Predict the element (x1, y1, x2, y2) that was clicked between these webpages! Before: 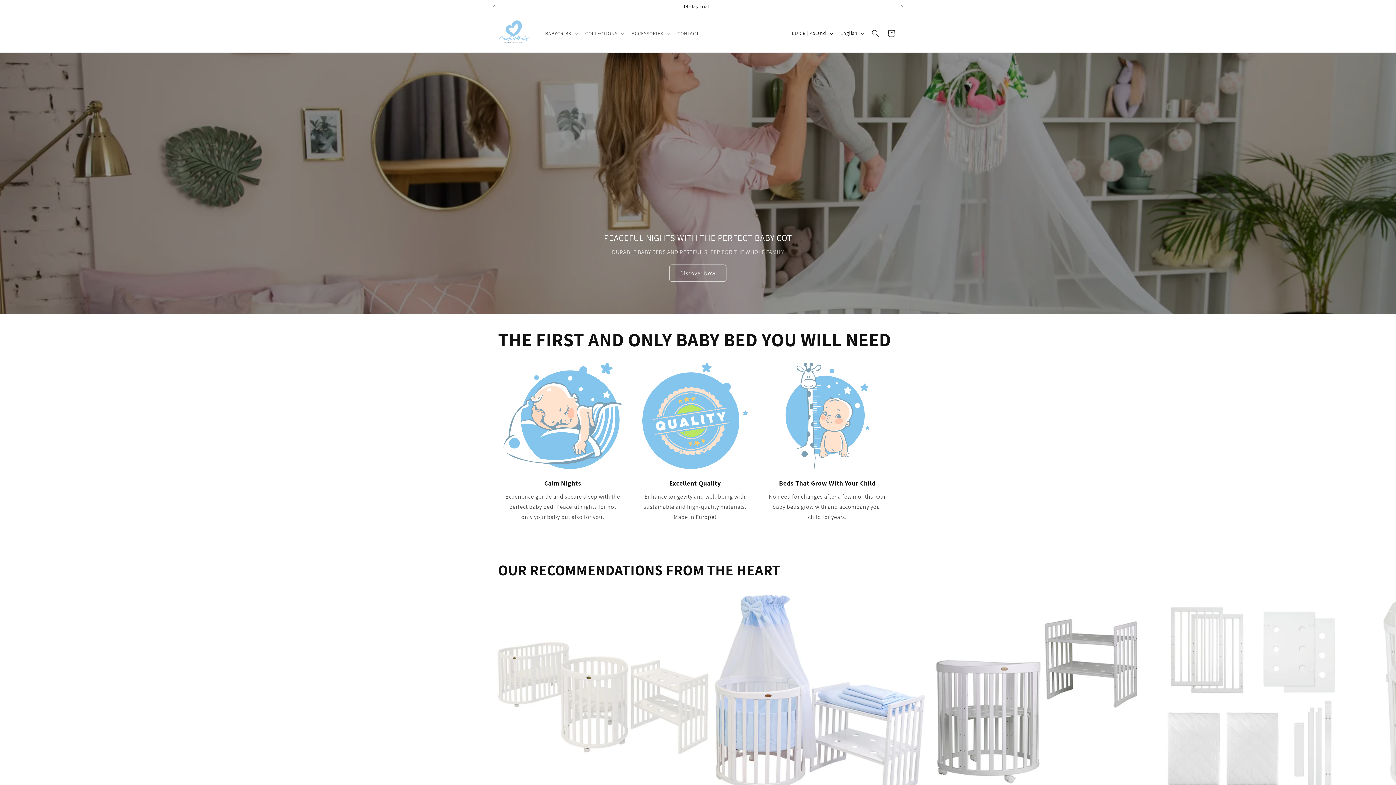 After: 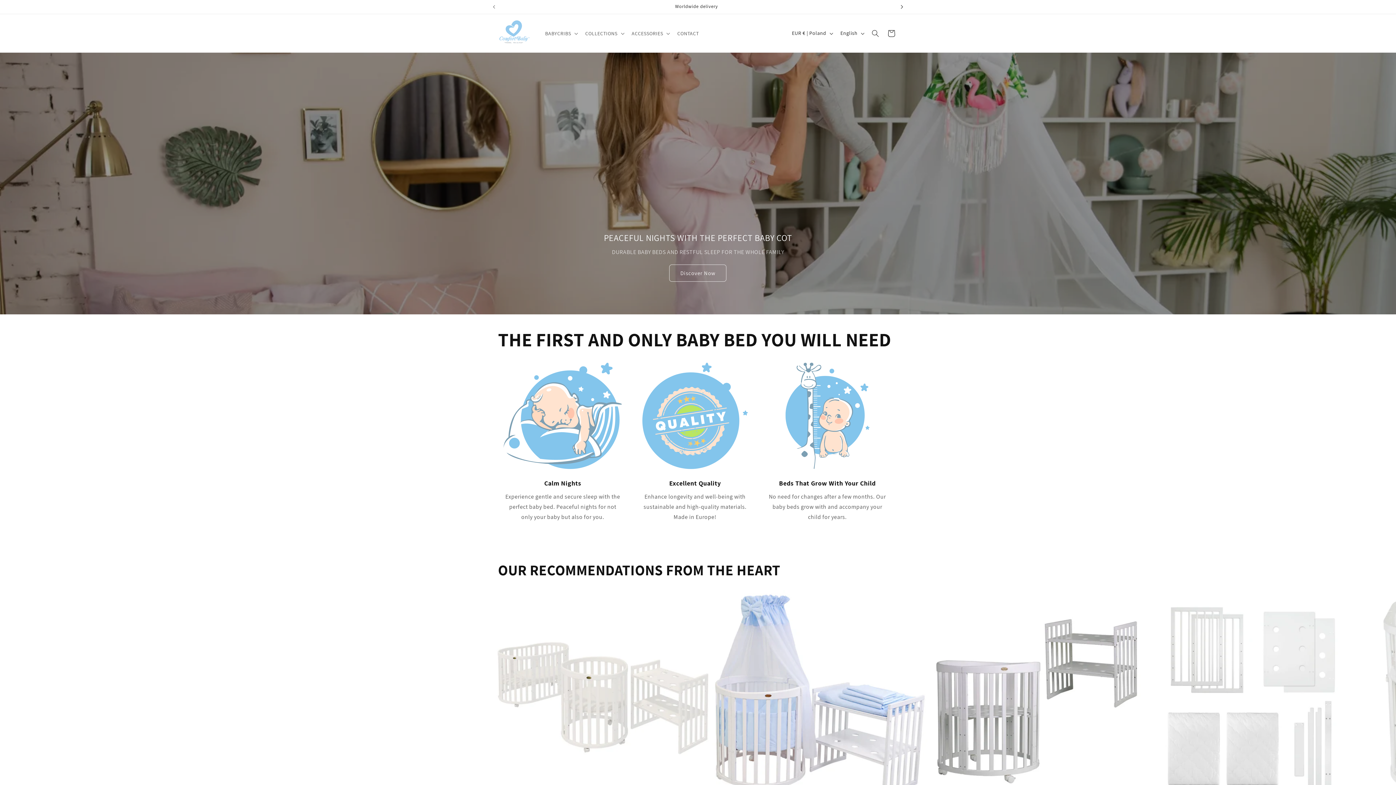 Action: bbox: (894, 0, 910, 13) label: Next announcement